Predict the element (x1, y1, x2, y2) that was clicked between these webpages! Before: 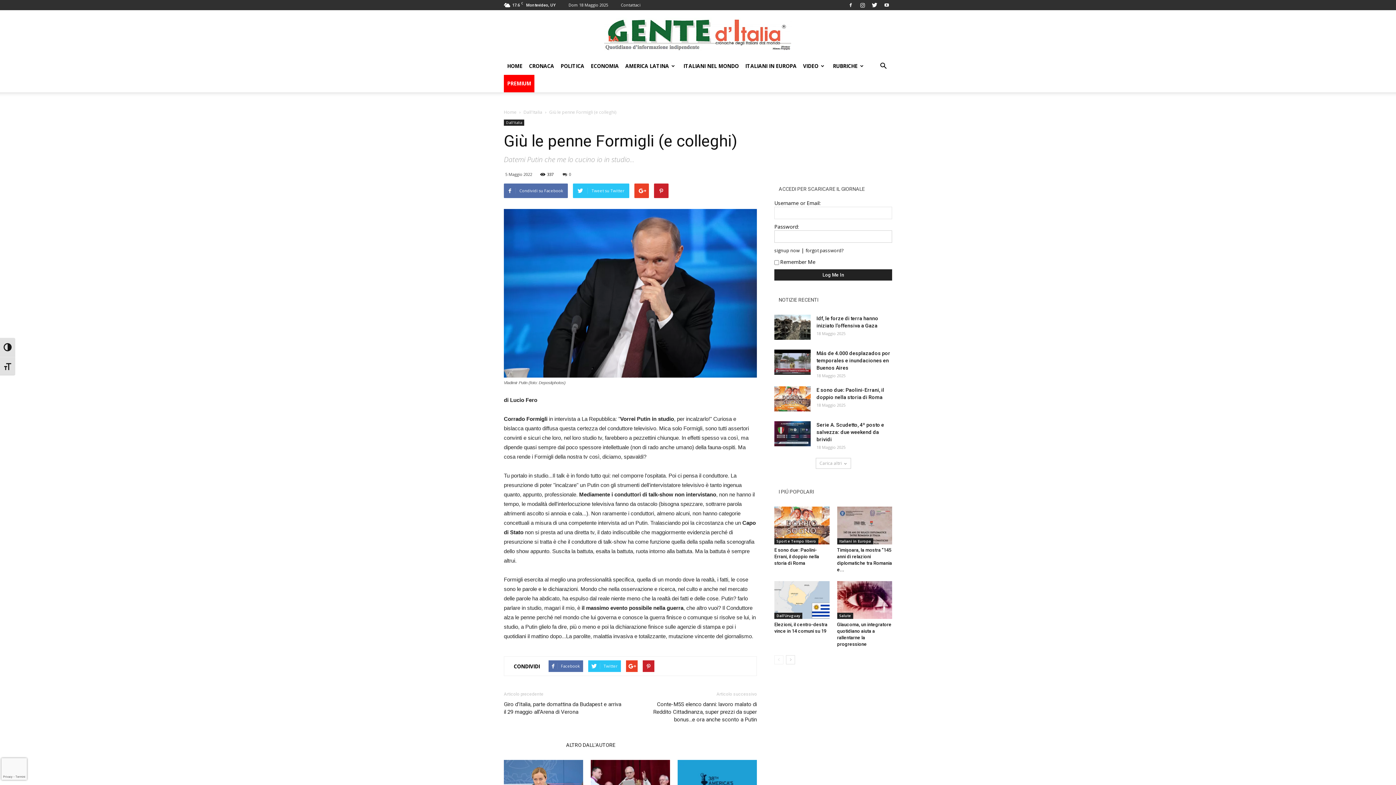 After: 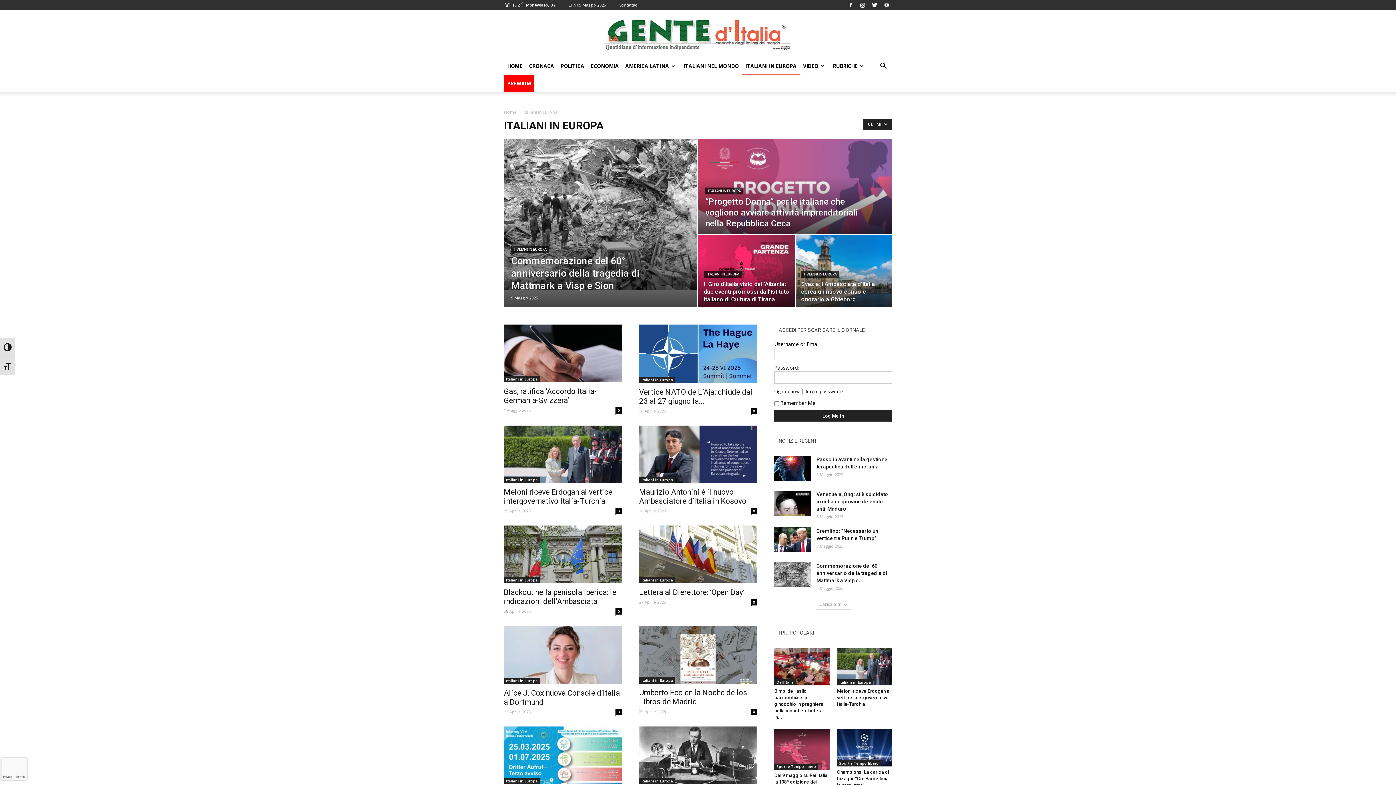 Action: bbox: (742, 57, 800, 74) label: ITALIANI IN EUROPA